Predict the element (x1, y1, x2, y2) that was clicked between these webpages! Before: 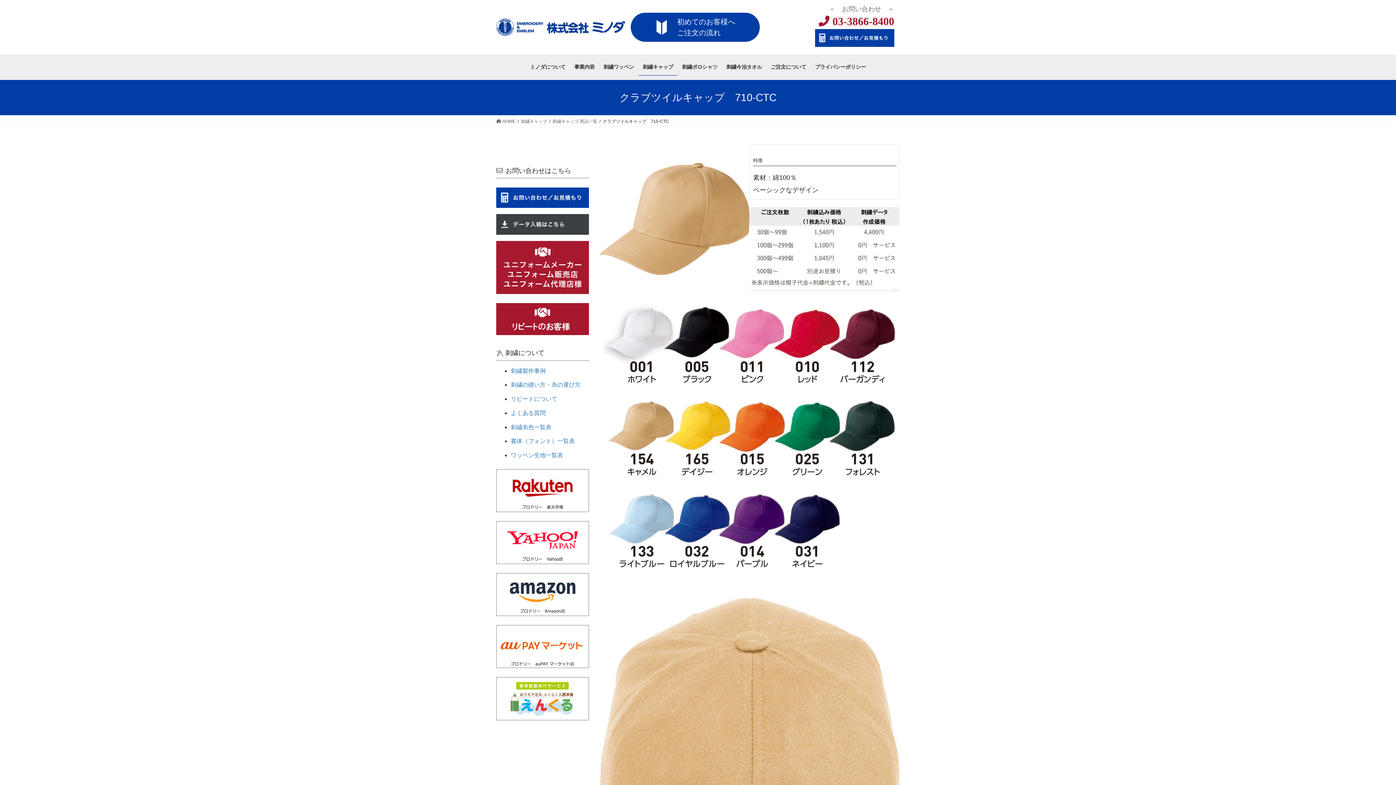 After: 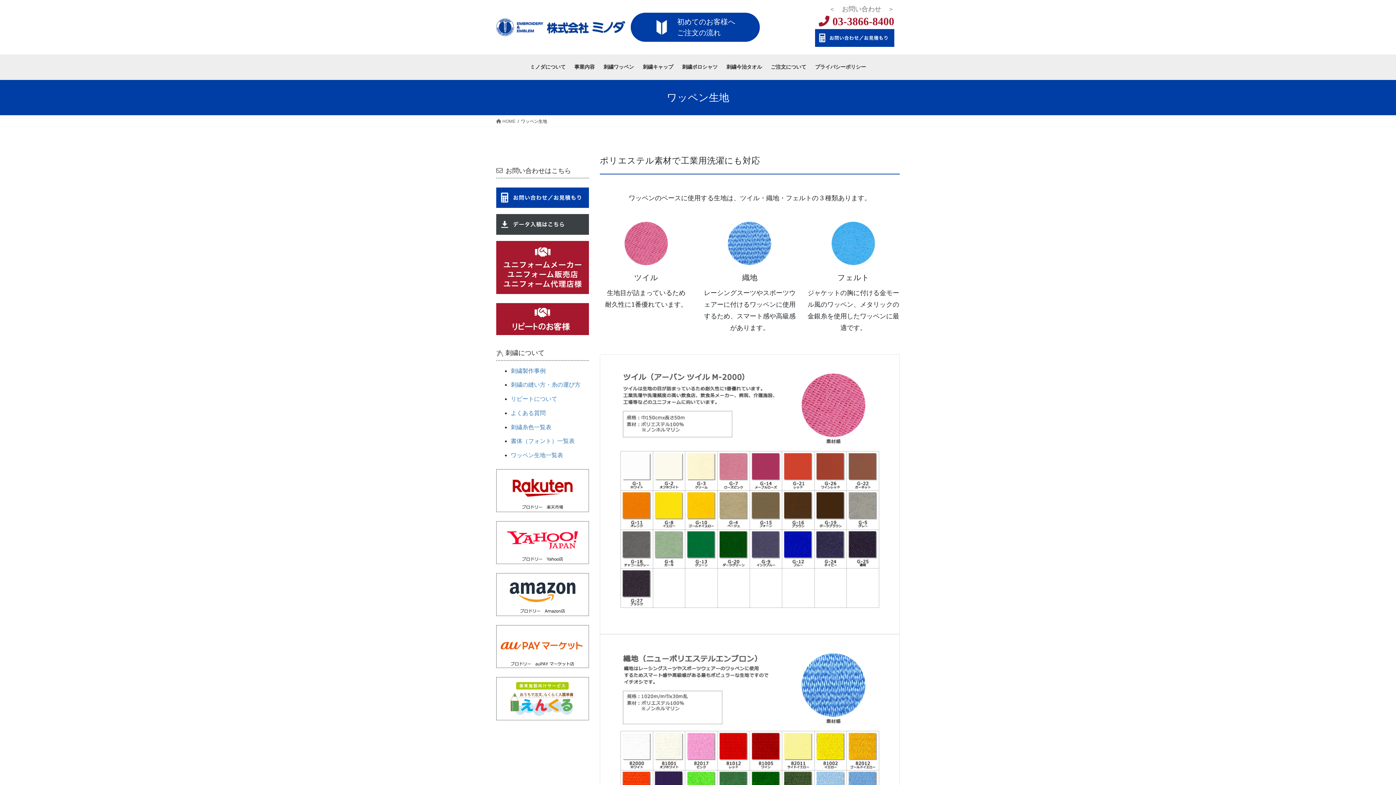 Action: label: ワッペン生地一覧表 bbox: (510, 452, 563, 458)